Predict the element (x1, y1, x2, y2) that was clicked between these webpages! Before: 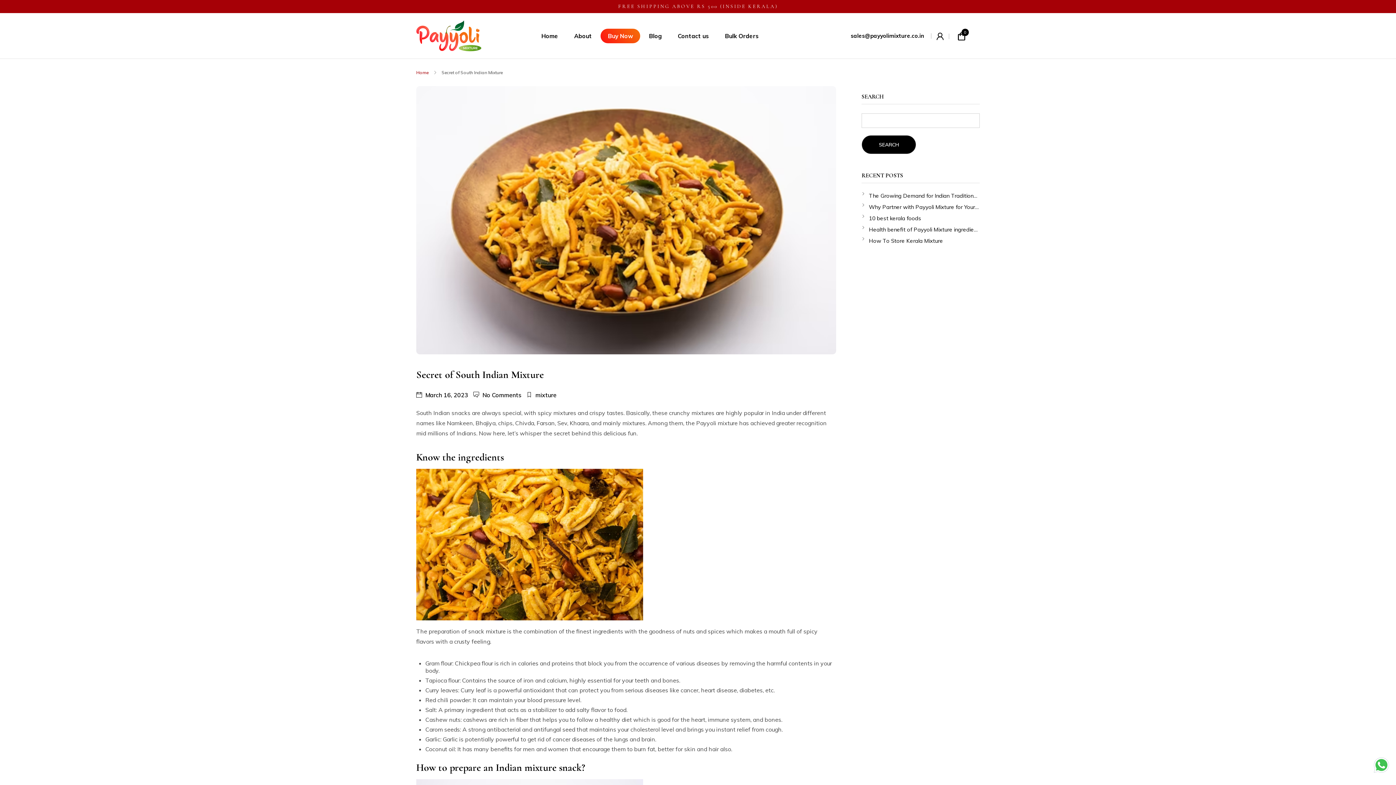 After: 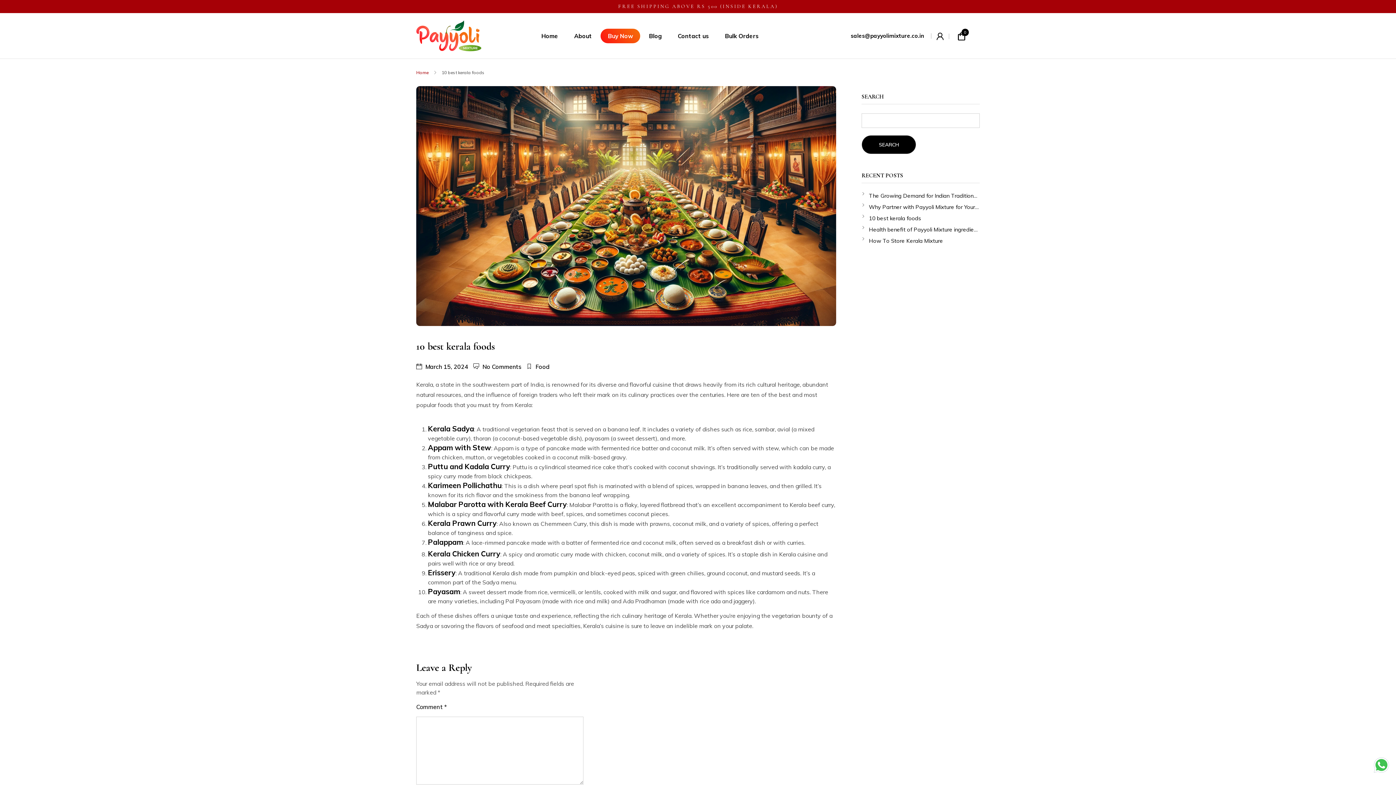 Action: bbox: (869, 214, 980, 221) label: 10 best kerala foods